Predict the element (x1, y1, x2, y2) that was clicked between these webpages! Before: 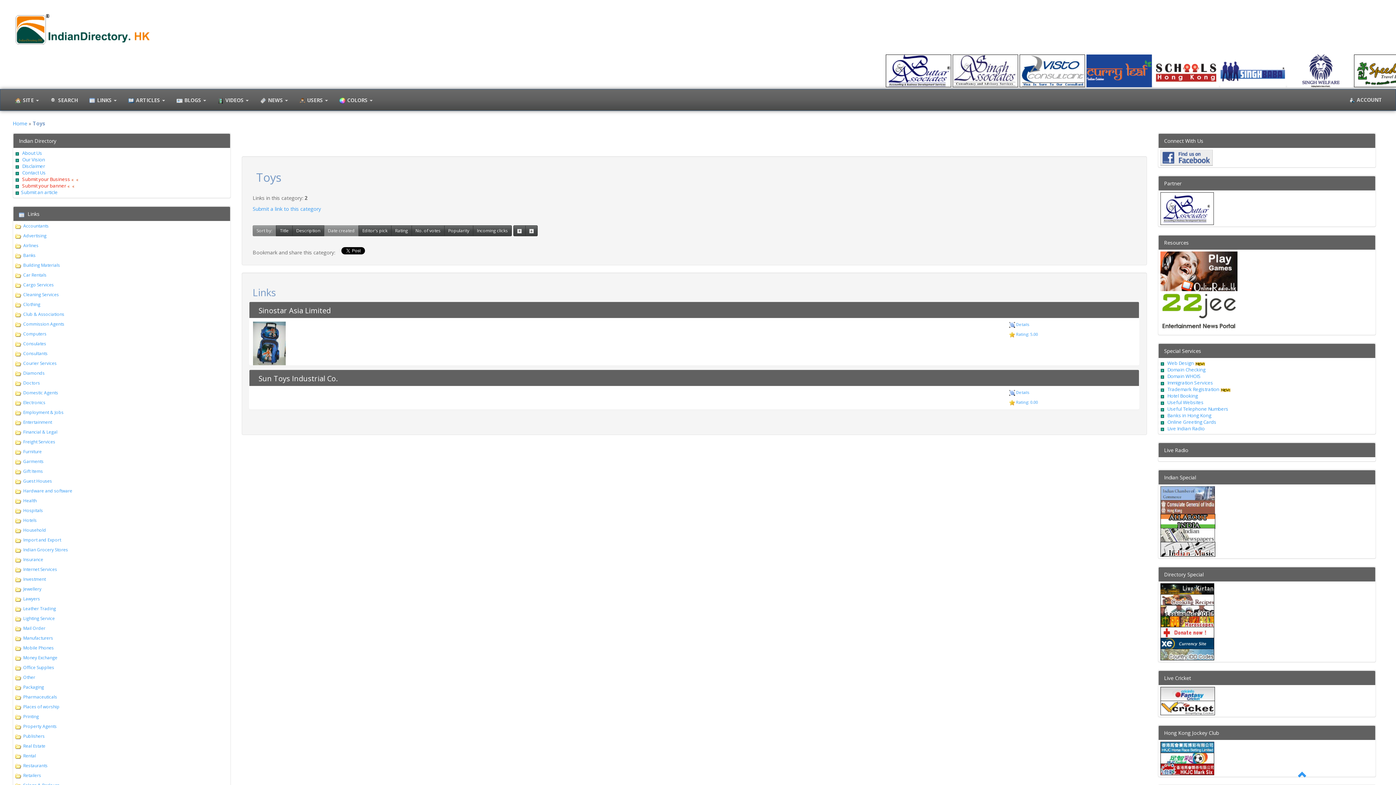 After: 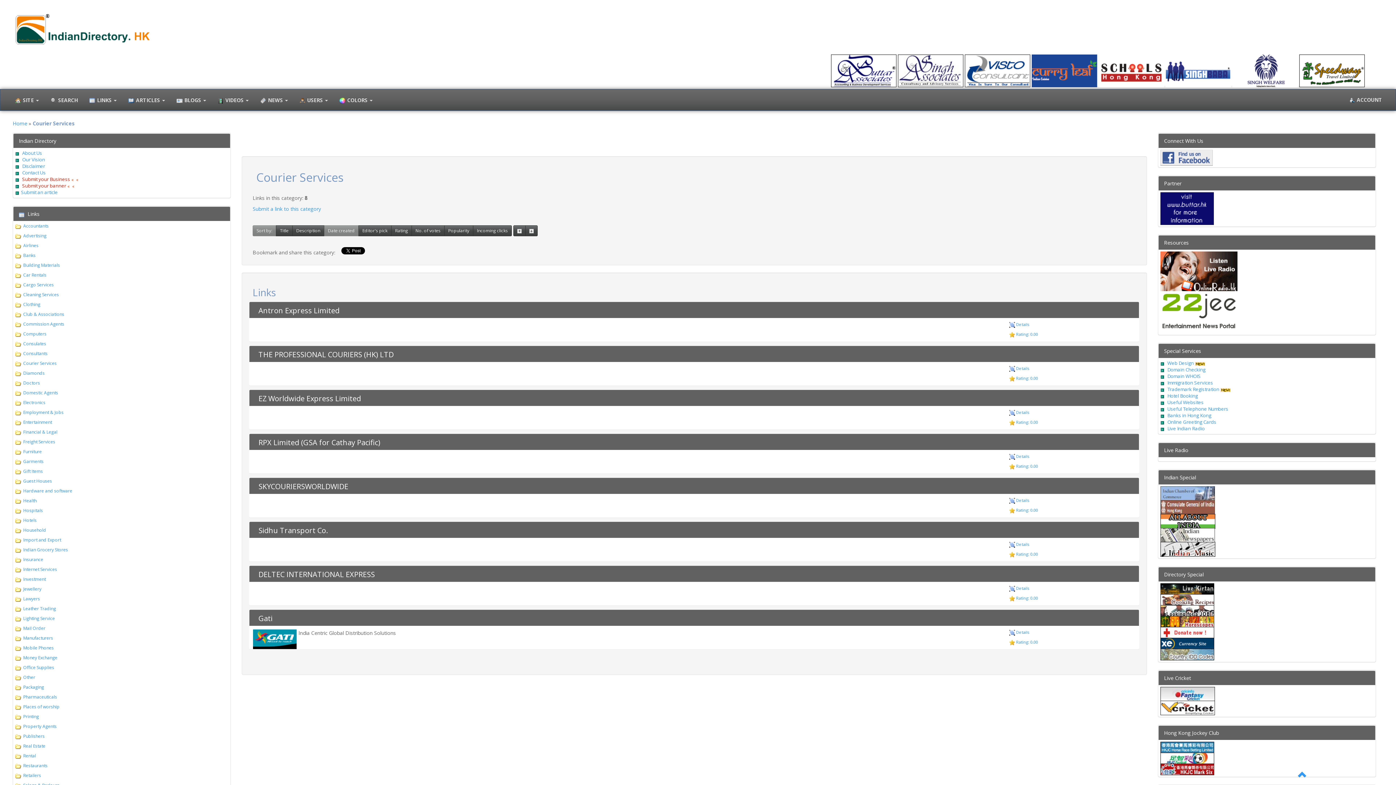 Action: label: Courier Services bbox: (23, 360, 56, 366)